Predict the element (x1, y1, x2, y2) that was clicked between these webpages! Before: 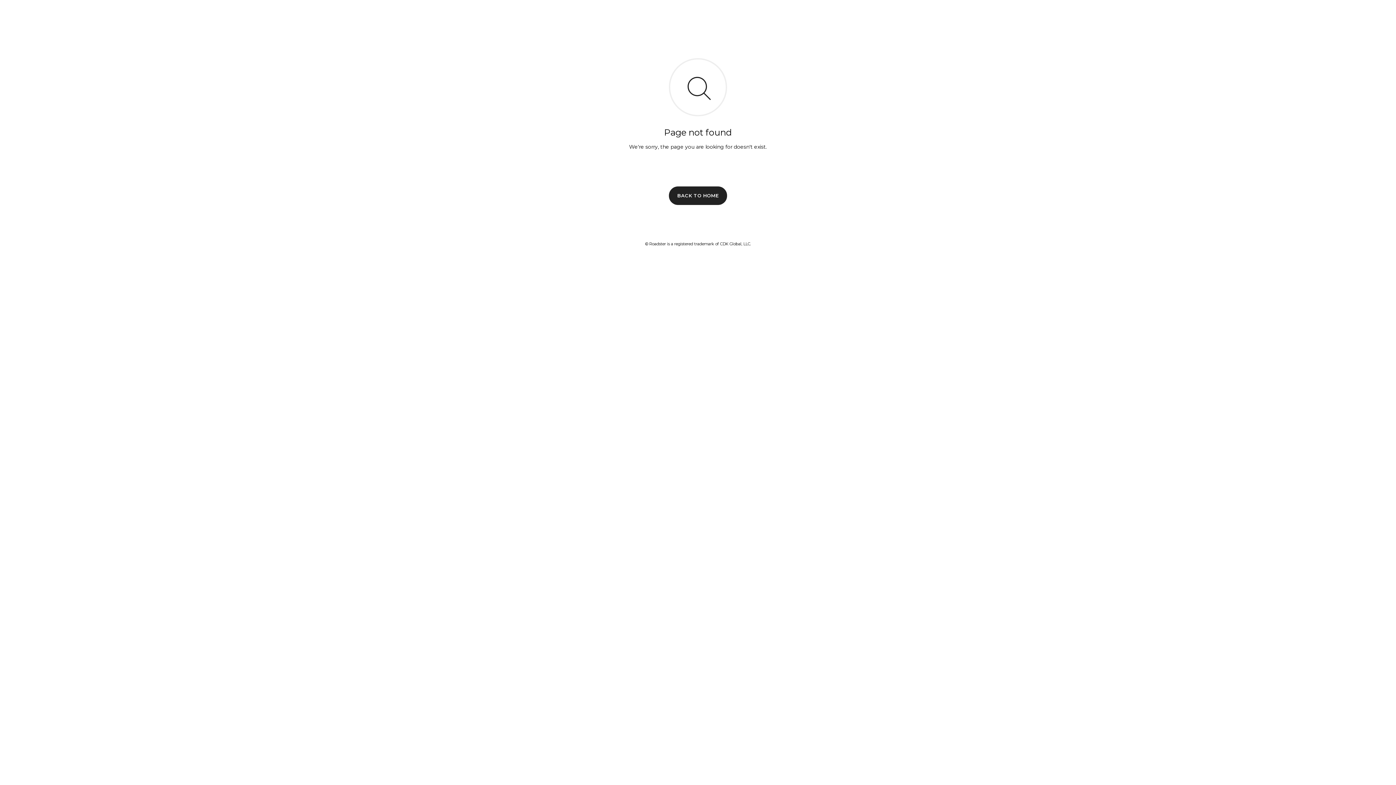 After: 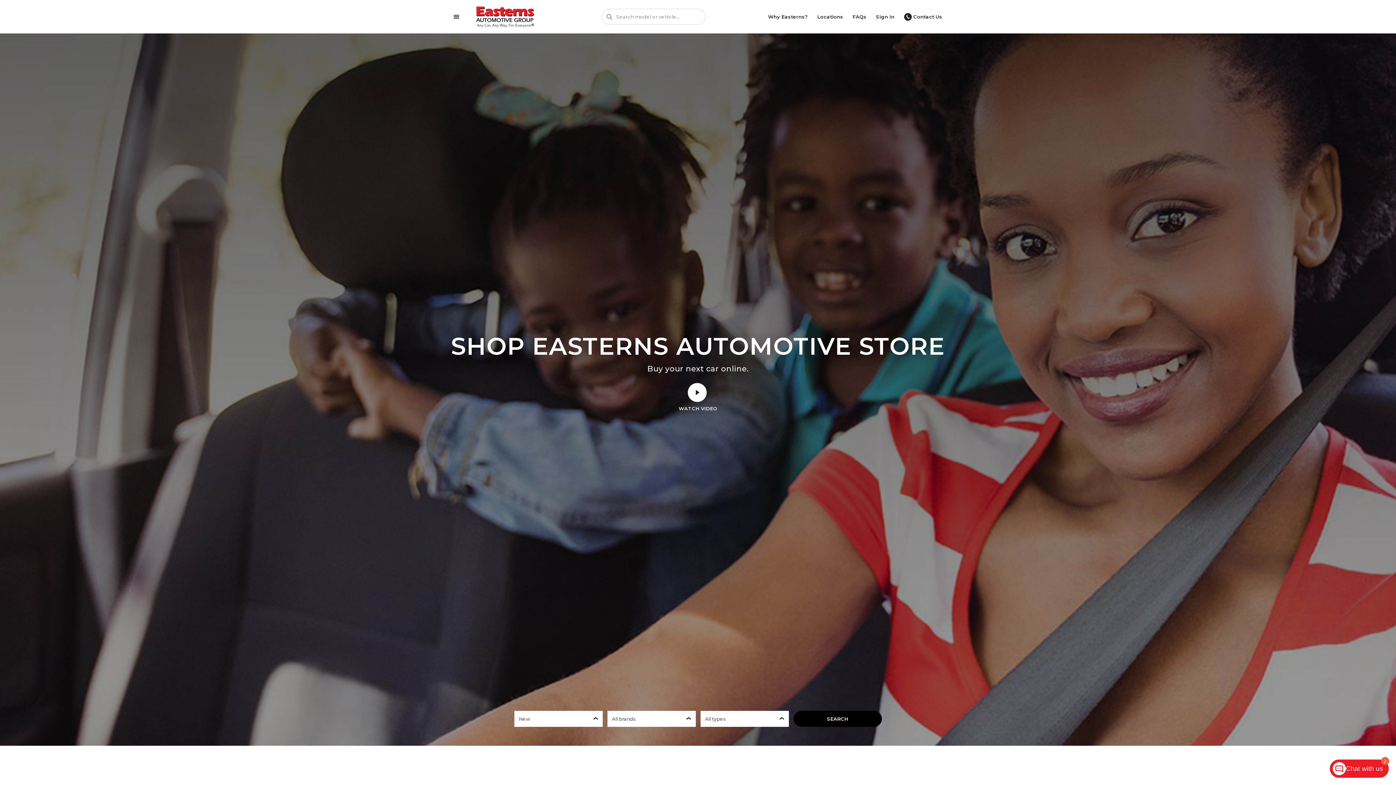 Action: label: BACK TO HOME bbox: (669, 186, 727, 204)